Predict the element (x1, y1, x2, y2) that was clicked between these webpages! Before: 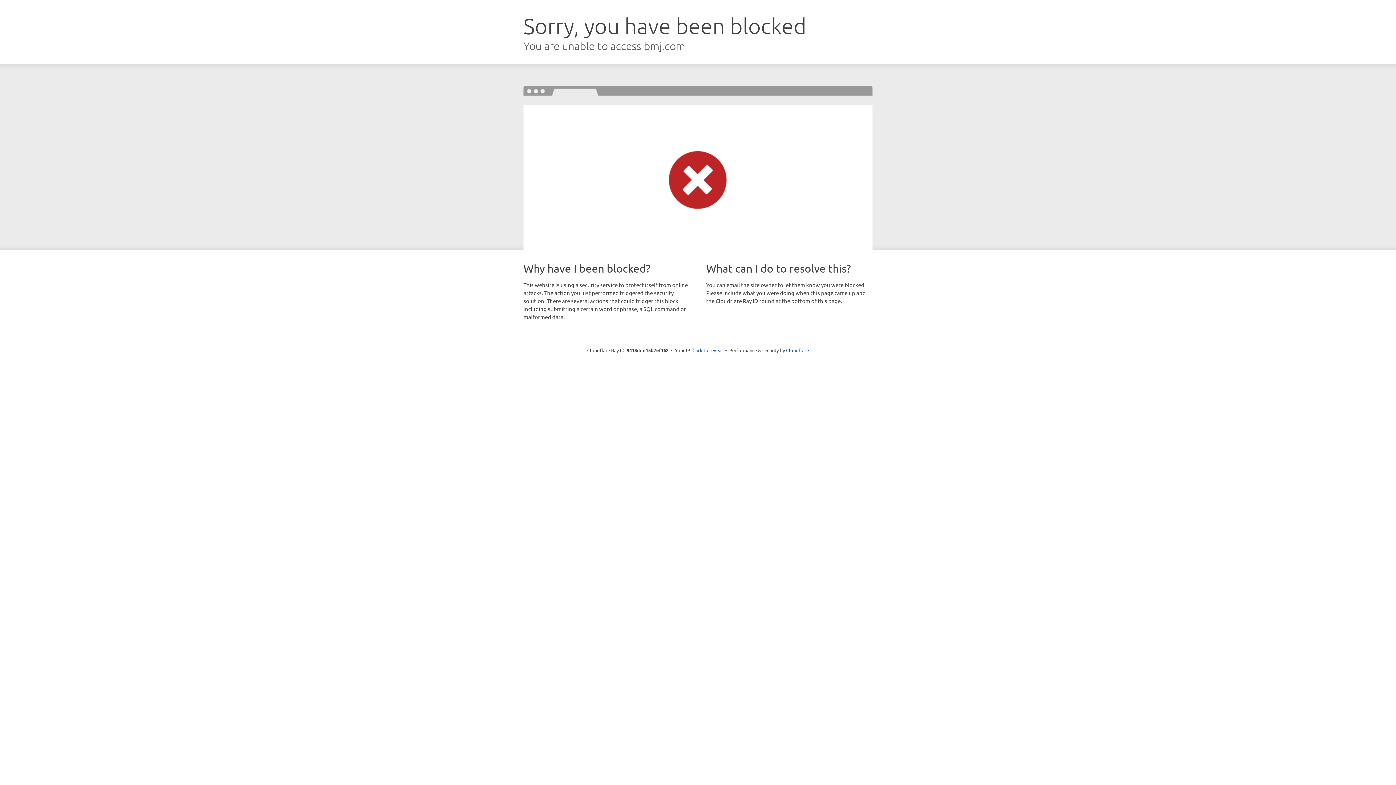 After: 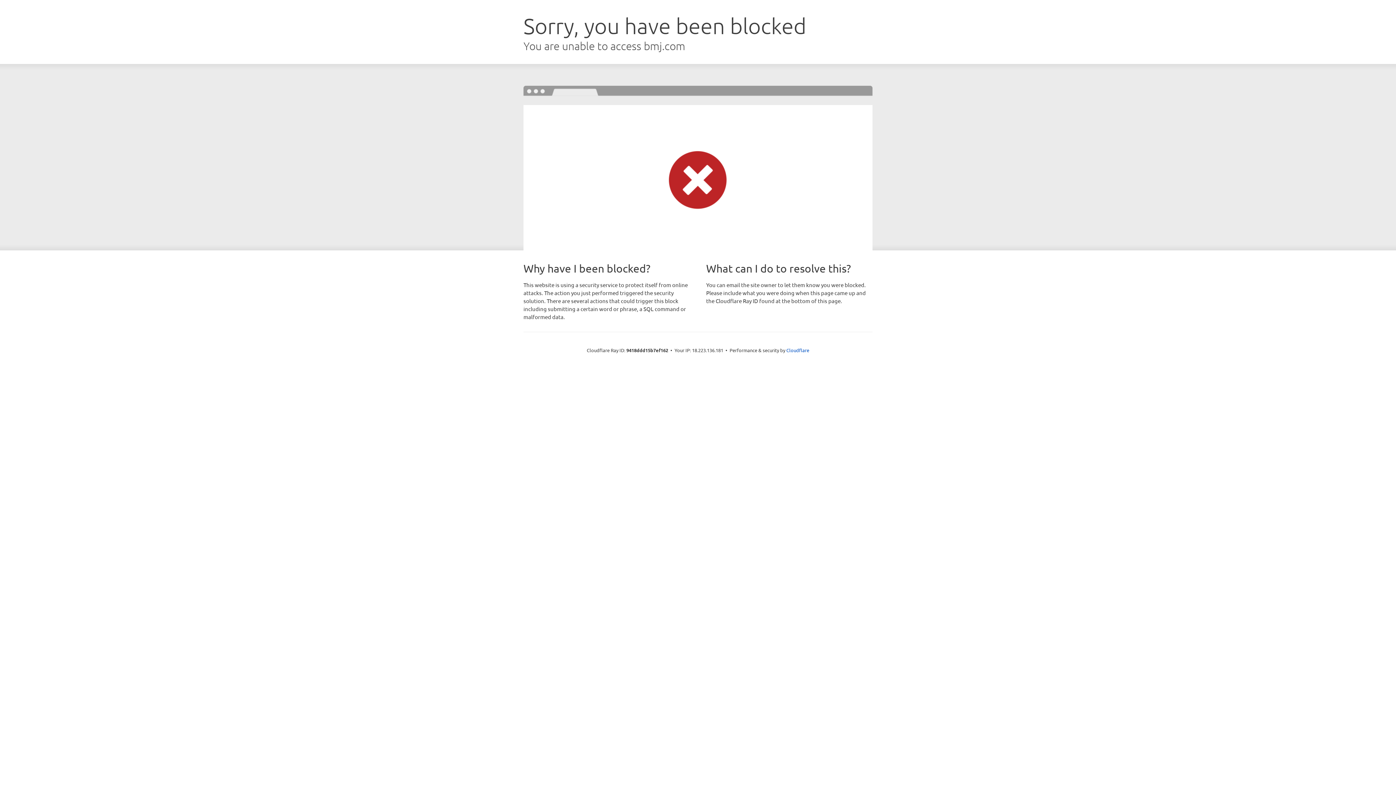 Action: bbox: (692, 346, 723, 353) label: Click to reveal